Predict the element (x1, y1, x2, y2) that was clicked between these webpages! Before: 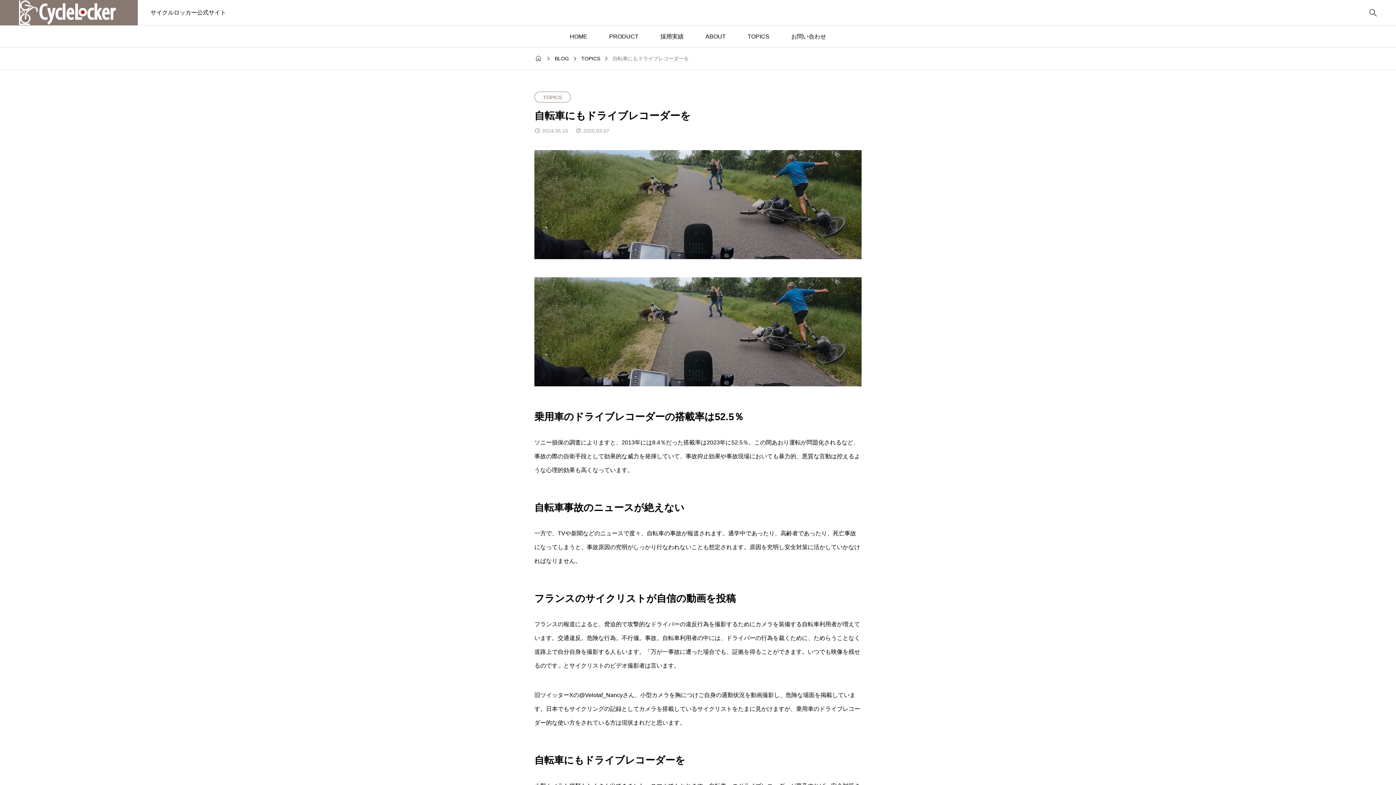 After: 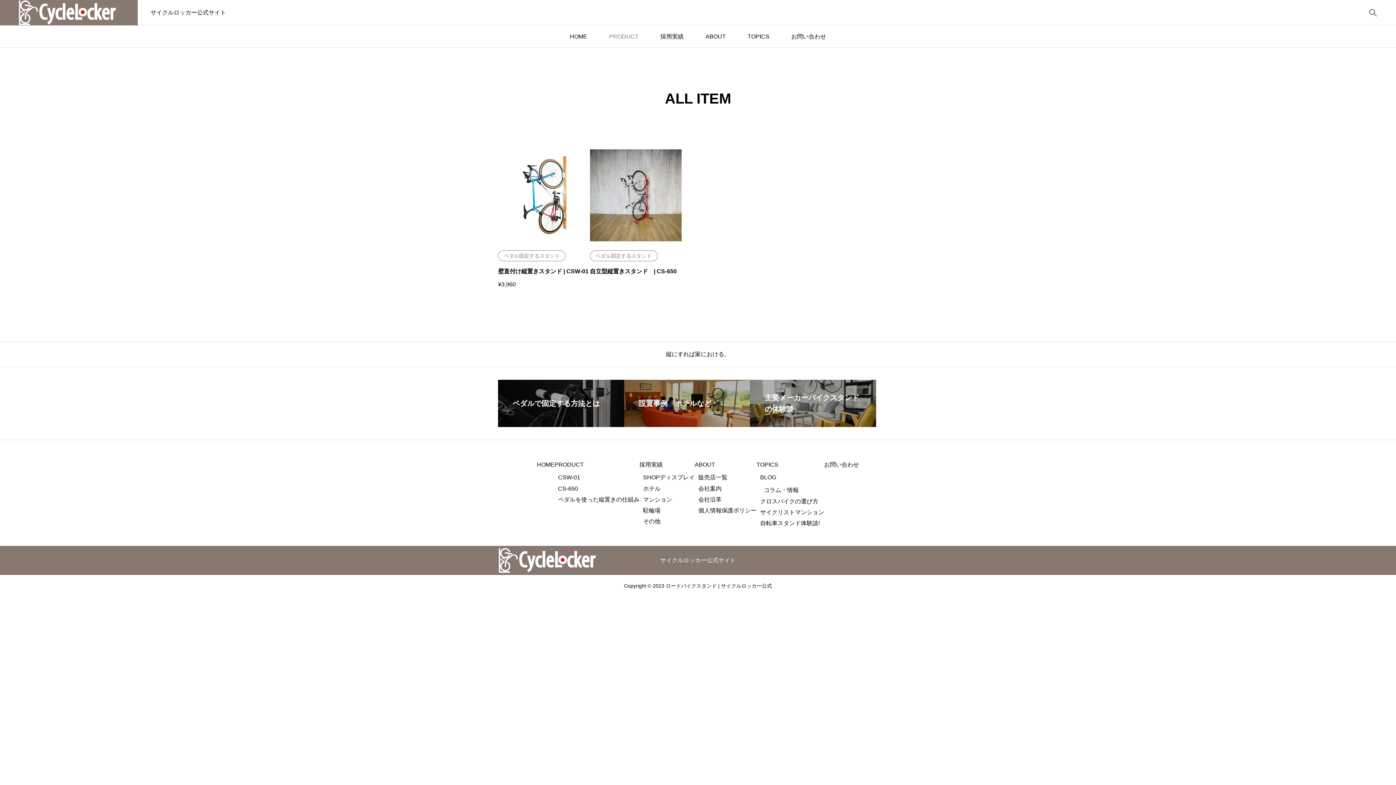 Action: bbox: (598, 25, 649, 47) label: PRODUCT